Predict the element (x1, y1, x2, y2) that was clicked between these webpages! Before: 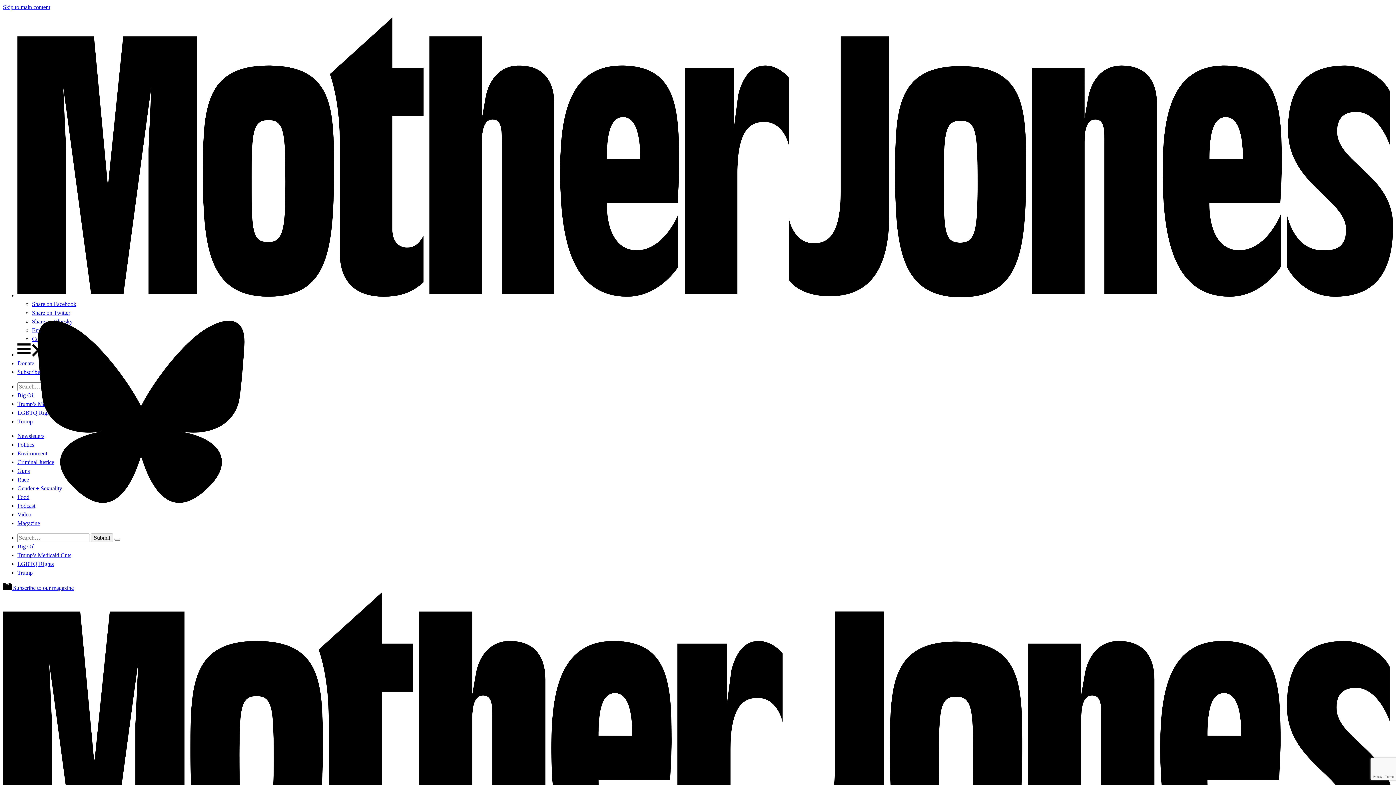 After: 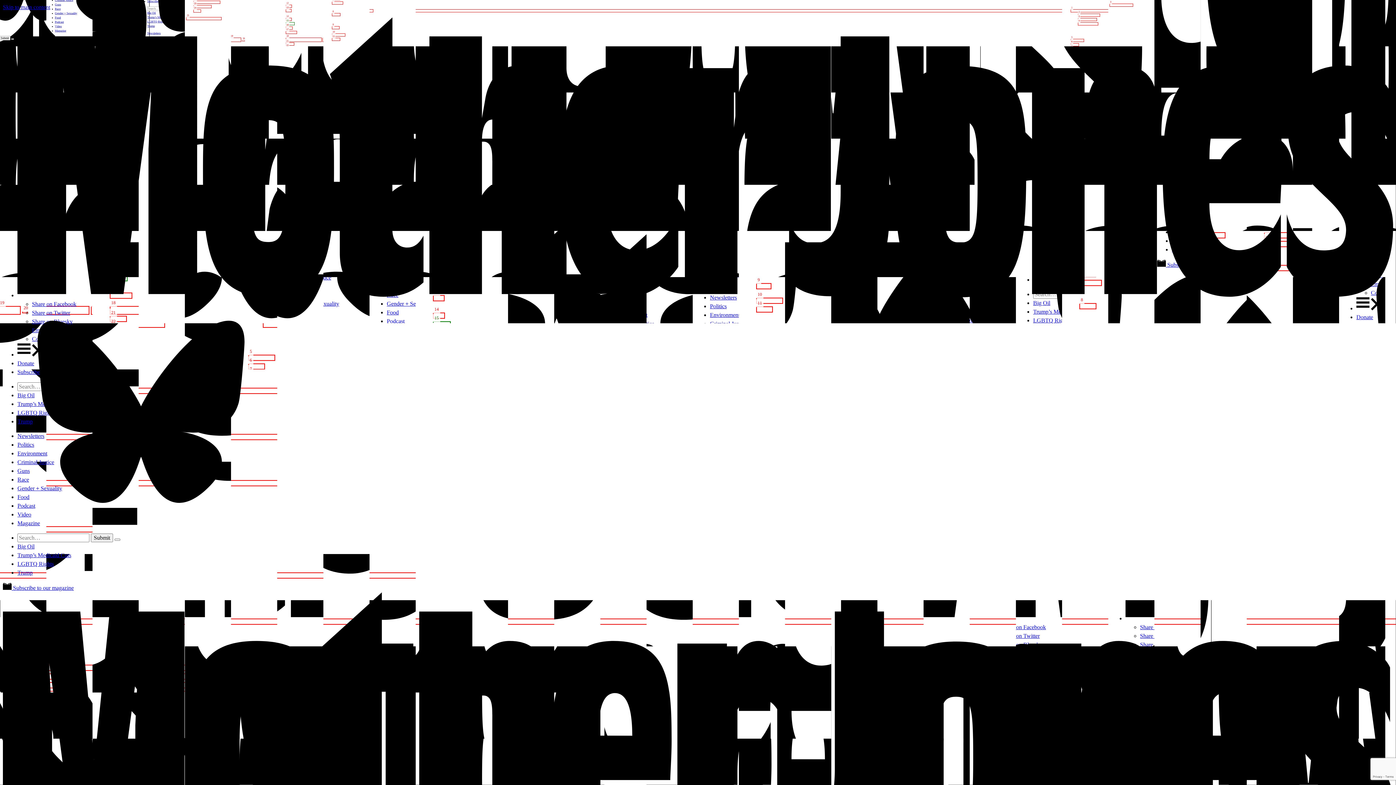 Action: label: Trump bbox: (17, 569, 32, 576)